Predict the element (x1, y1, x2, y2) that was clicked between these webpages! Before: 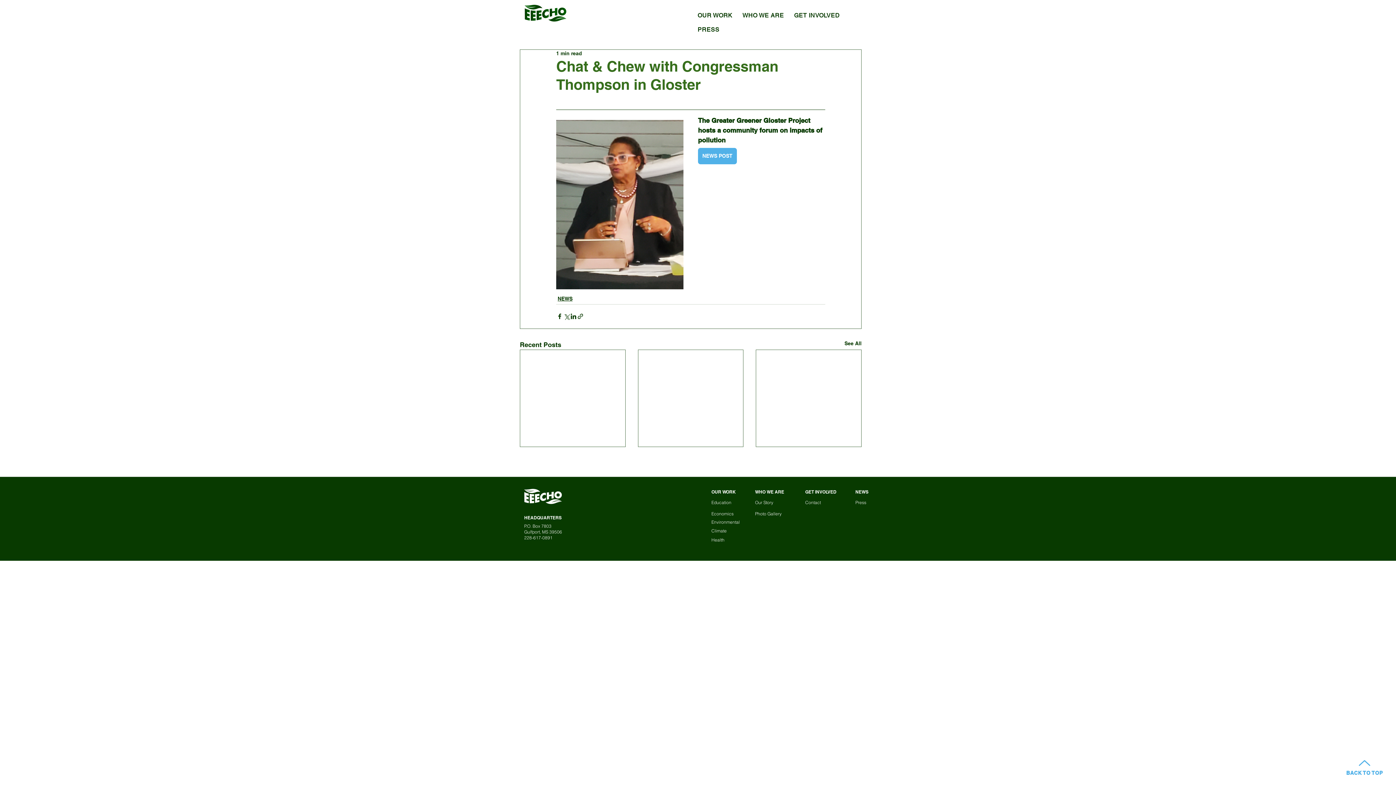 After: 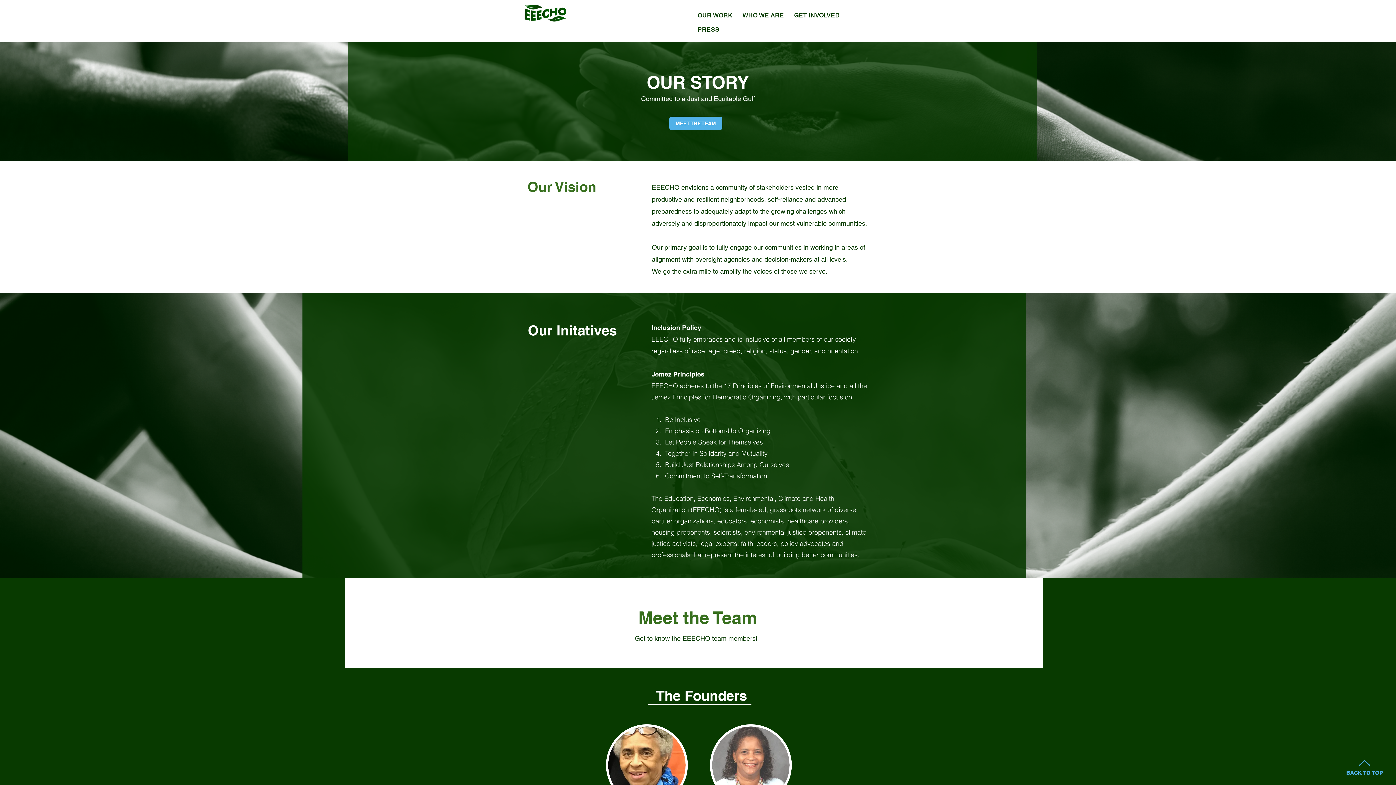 Action: label: Our Story bbox: (755, 500, 773, 505)